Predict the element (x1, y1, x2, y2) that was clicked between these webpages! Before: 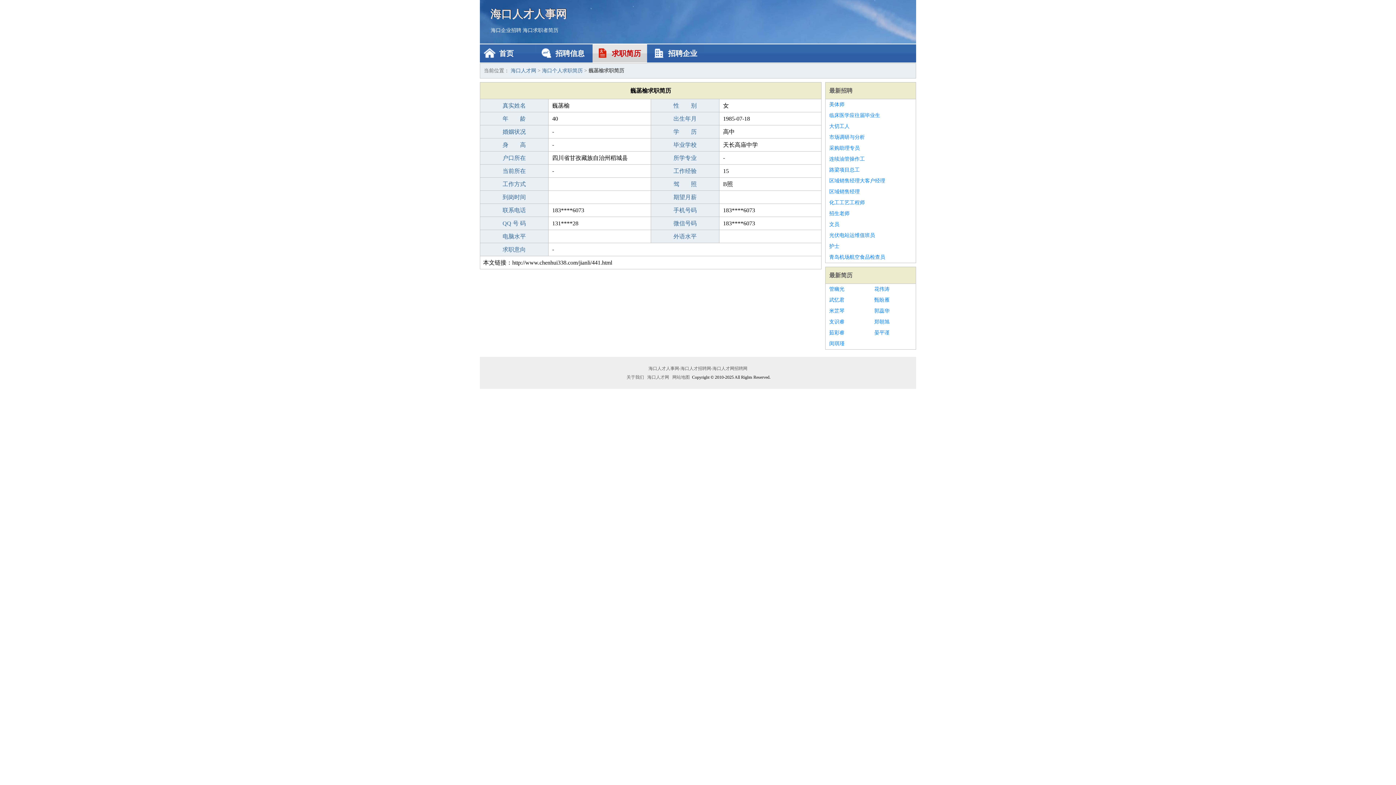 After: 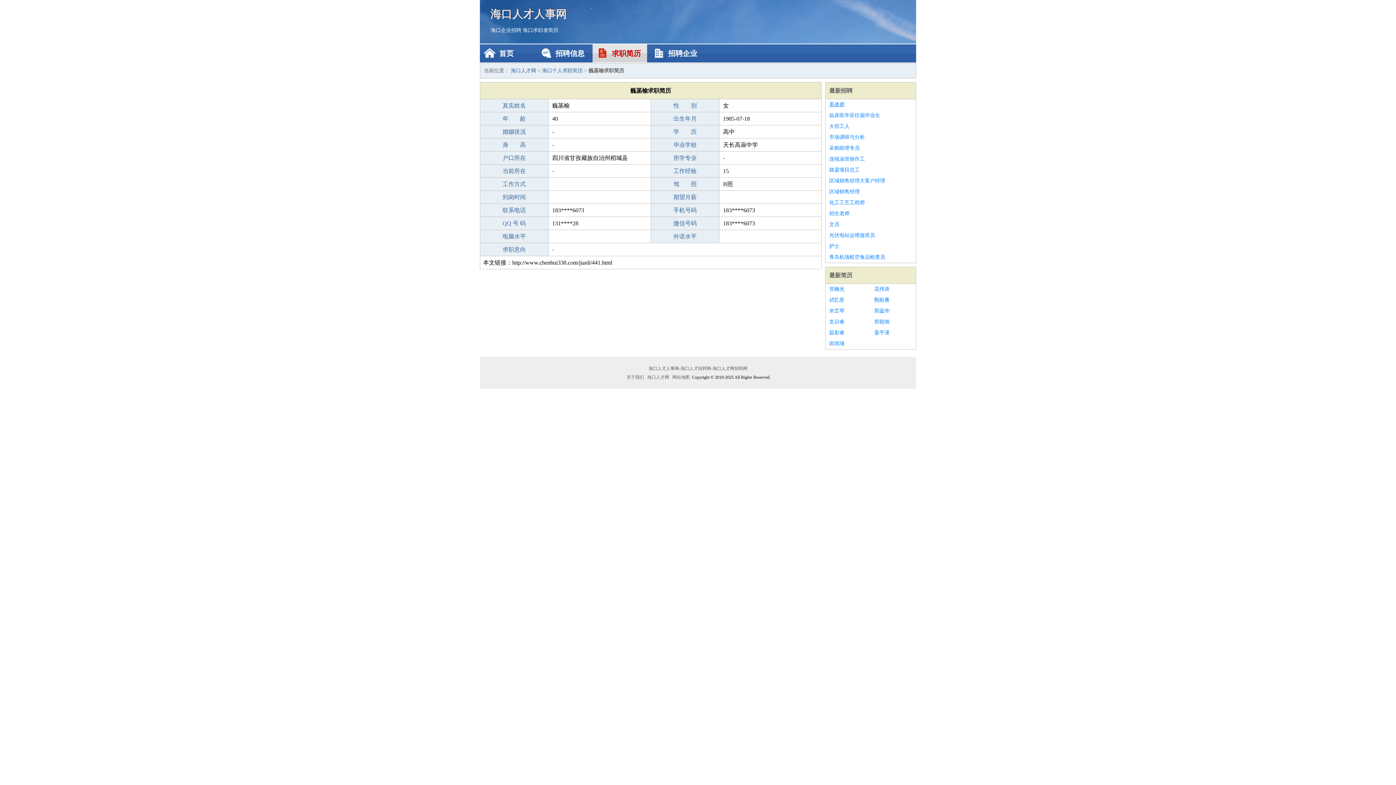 Action: label: 美体师 bbox: (829, 99, 912, 110)